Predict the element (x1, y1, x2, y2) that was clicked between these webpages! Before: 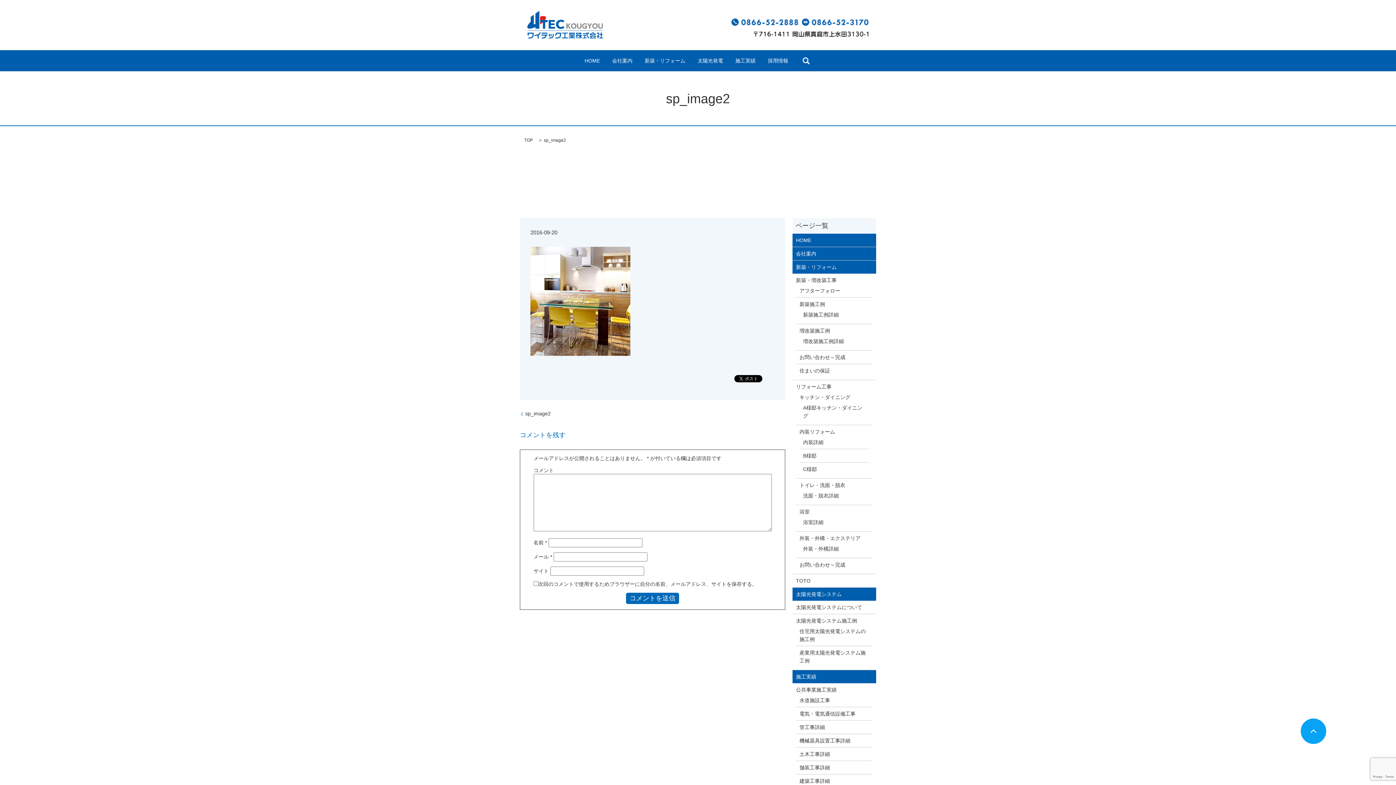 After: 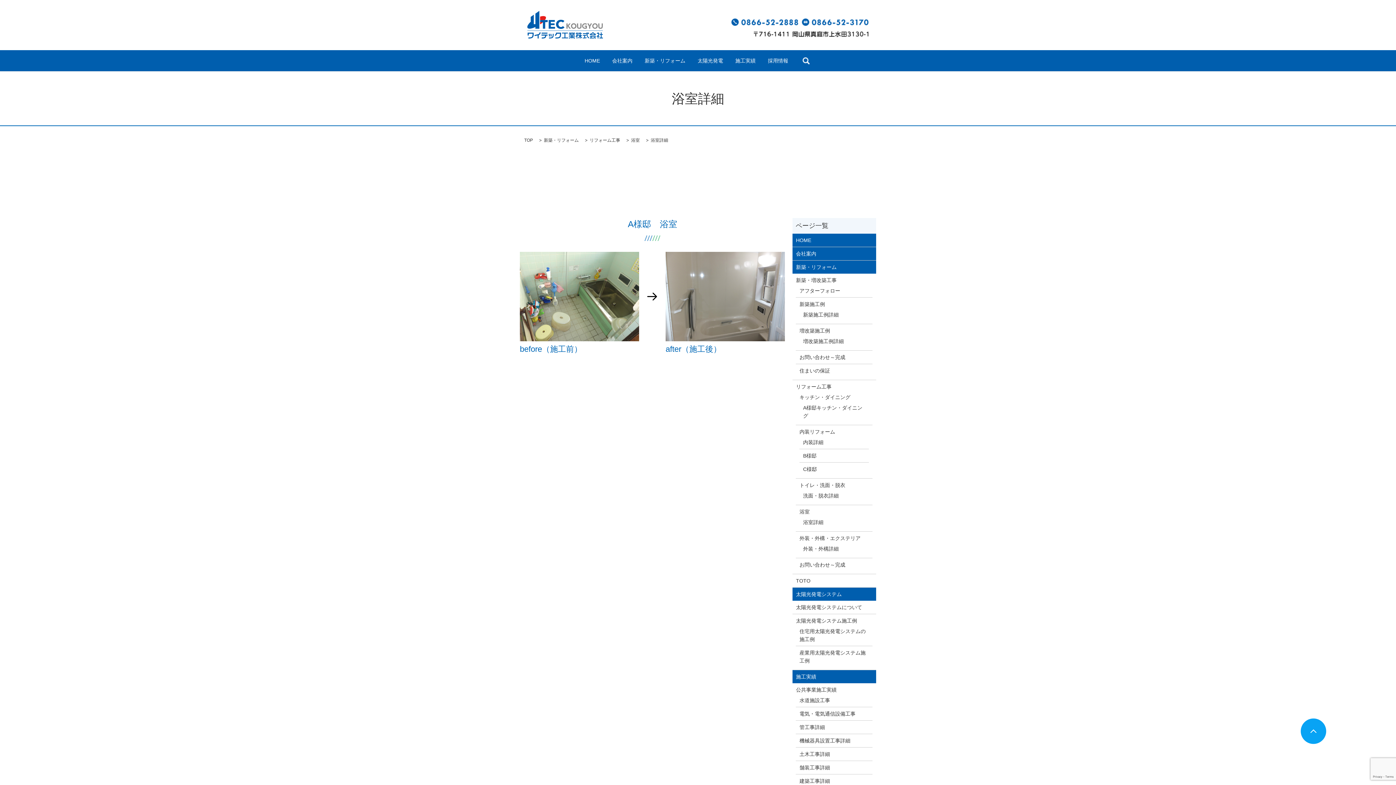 Action: bbox: (803, 518, 865, 526) label: 浴室詳細